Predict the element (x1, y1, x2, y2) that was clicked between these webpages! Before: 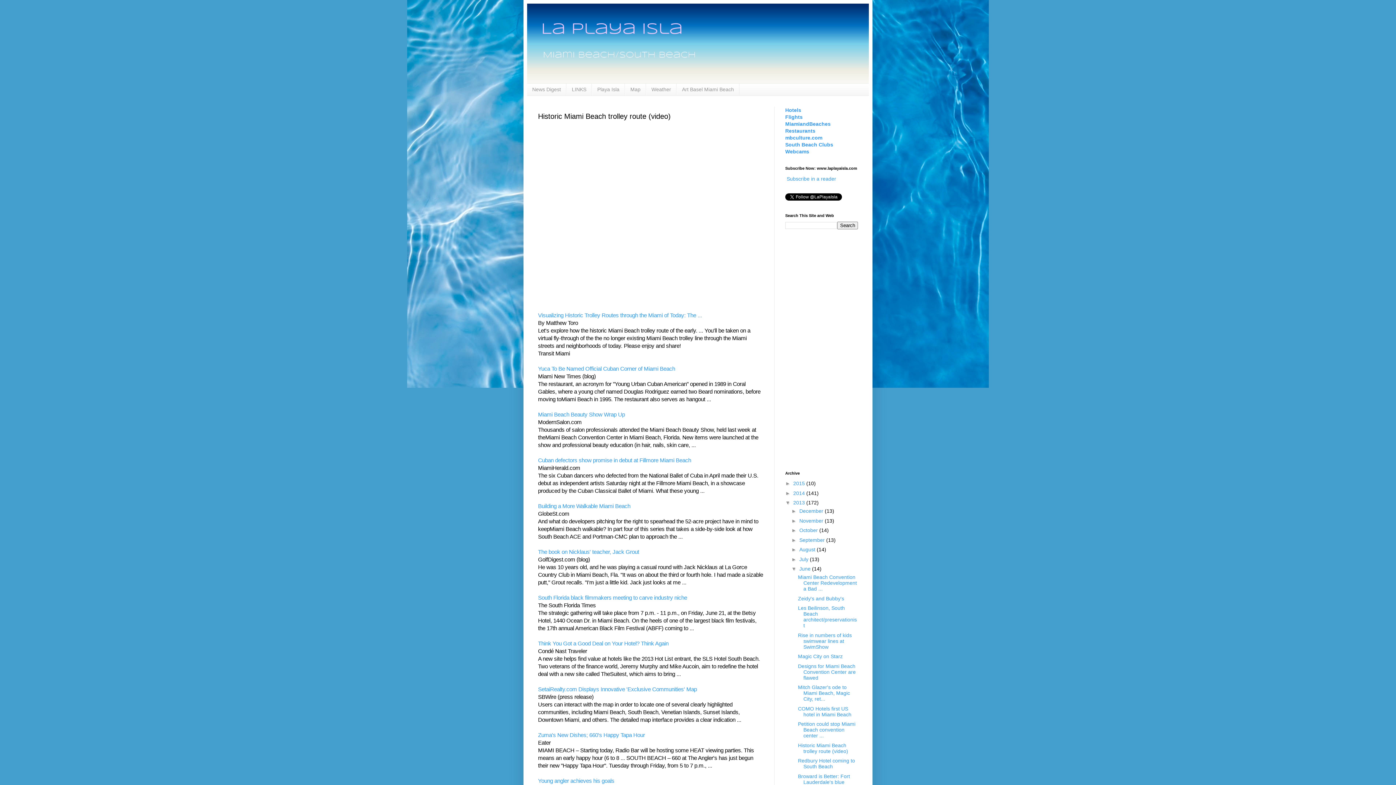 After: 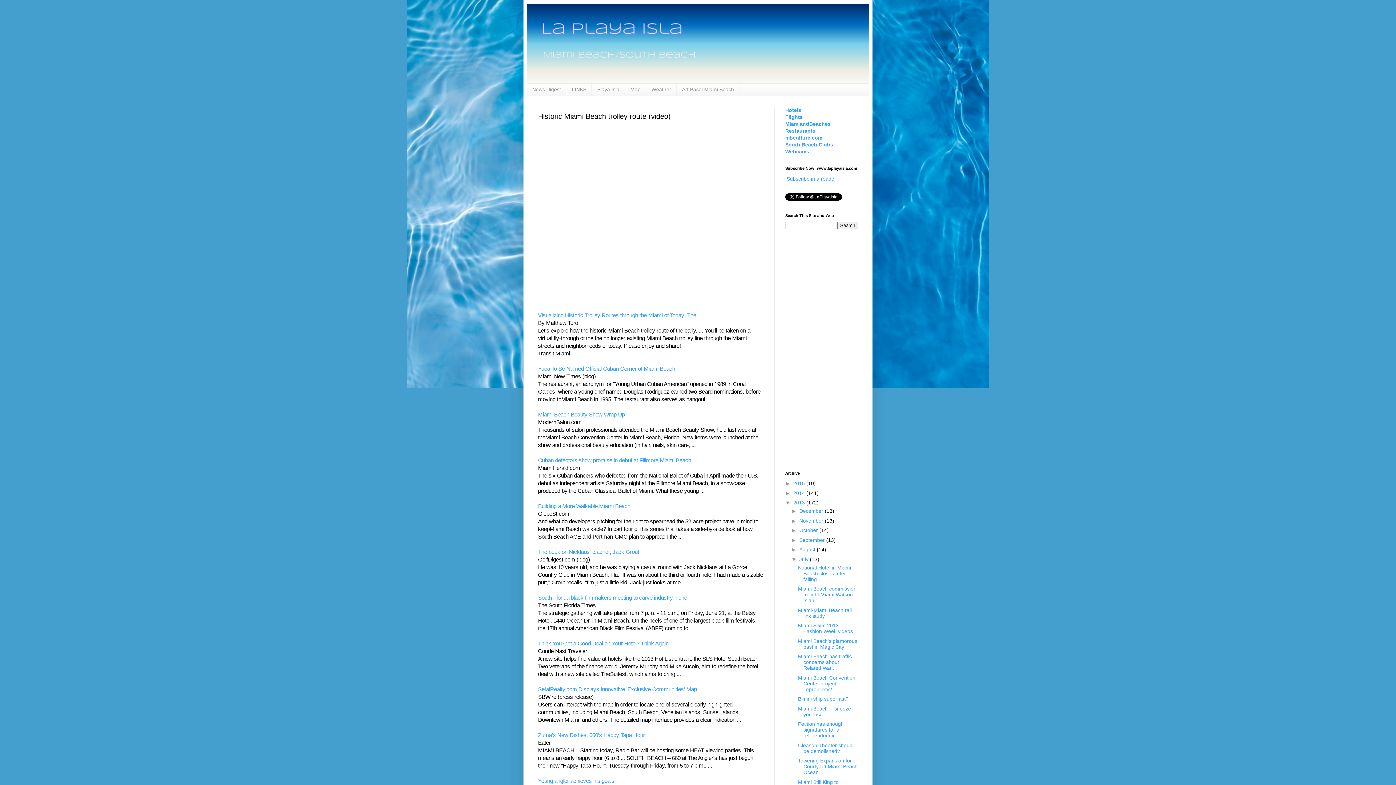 Action: bbox: (791, 556, 799, 562) label: ►  